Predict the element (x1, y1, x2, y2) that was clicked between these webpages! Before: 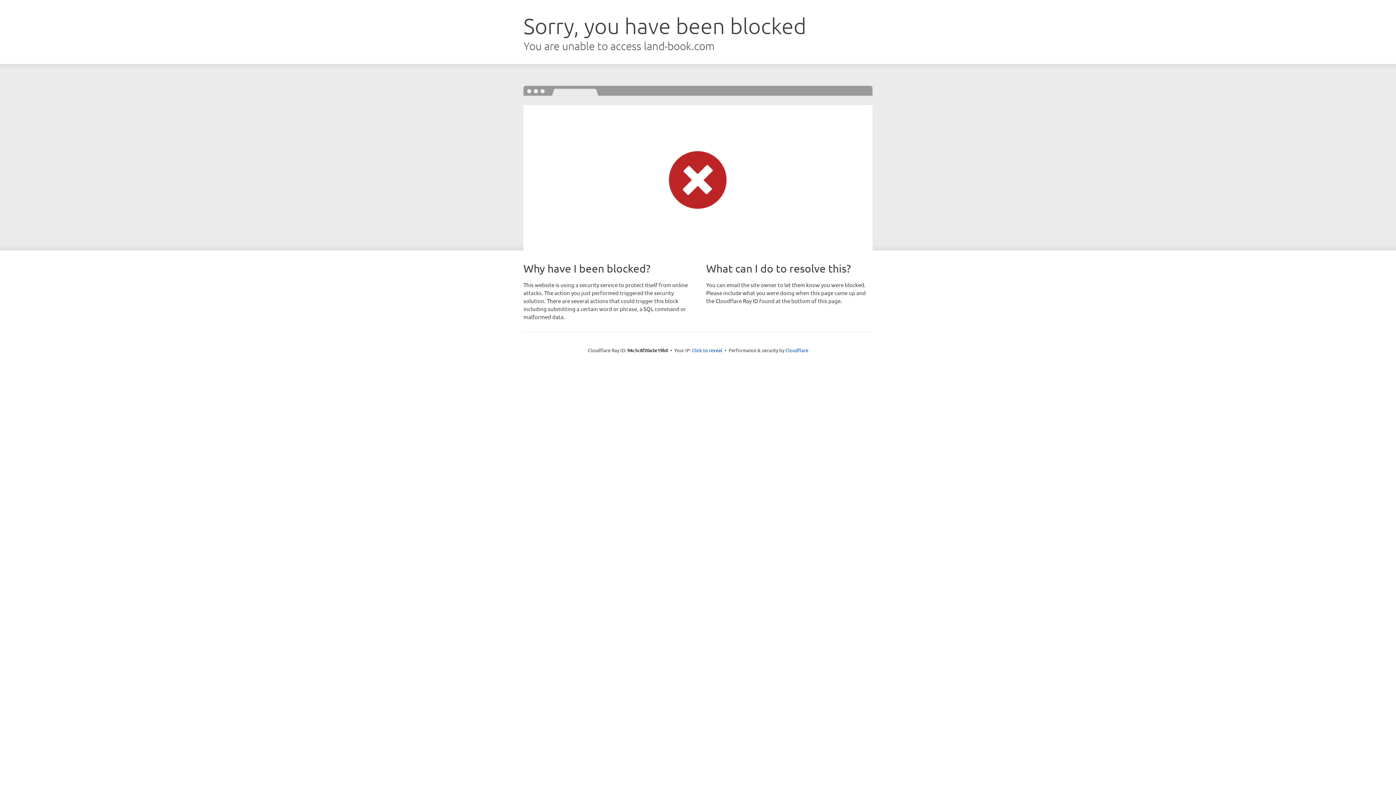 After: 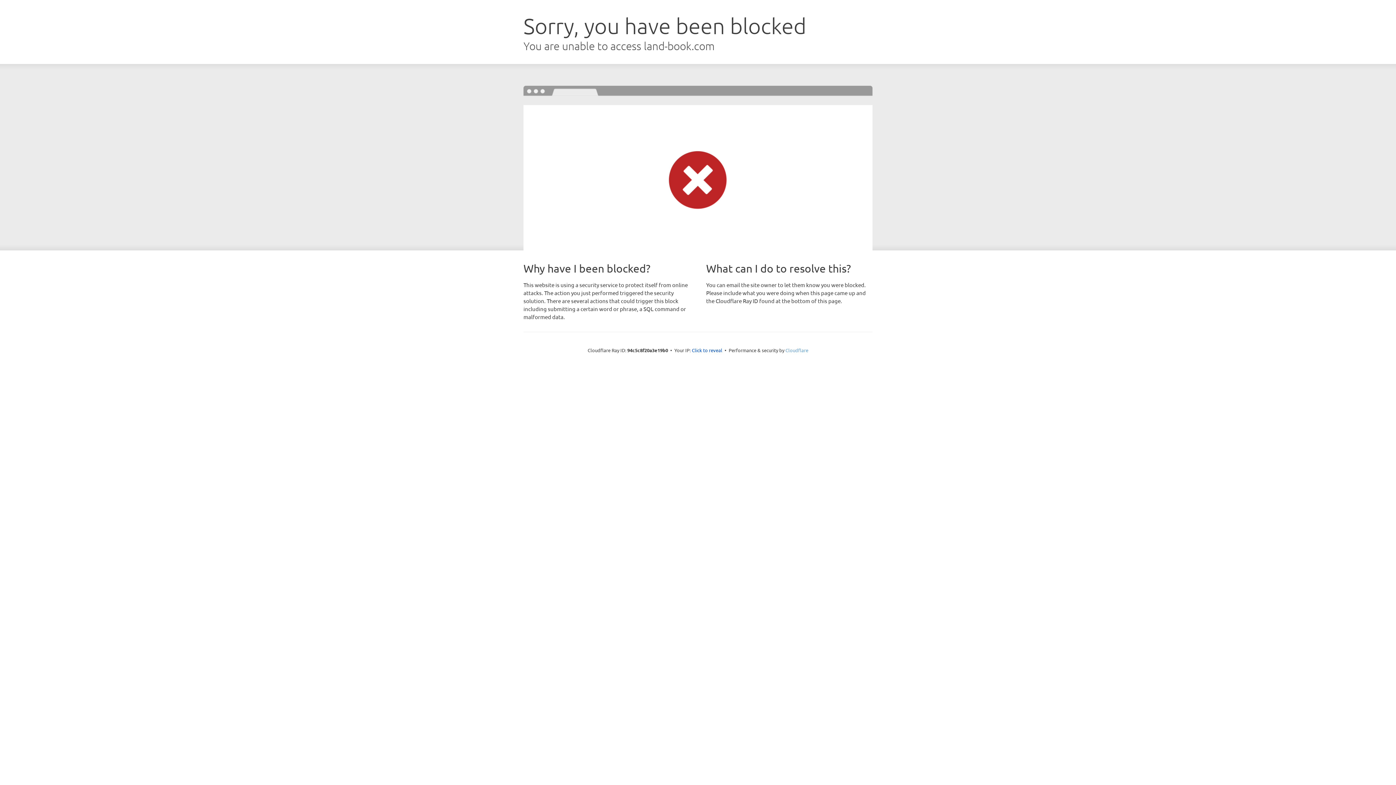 Action: label: Cloudflare bbox: (785, 347, 808, 353)